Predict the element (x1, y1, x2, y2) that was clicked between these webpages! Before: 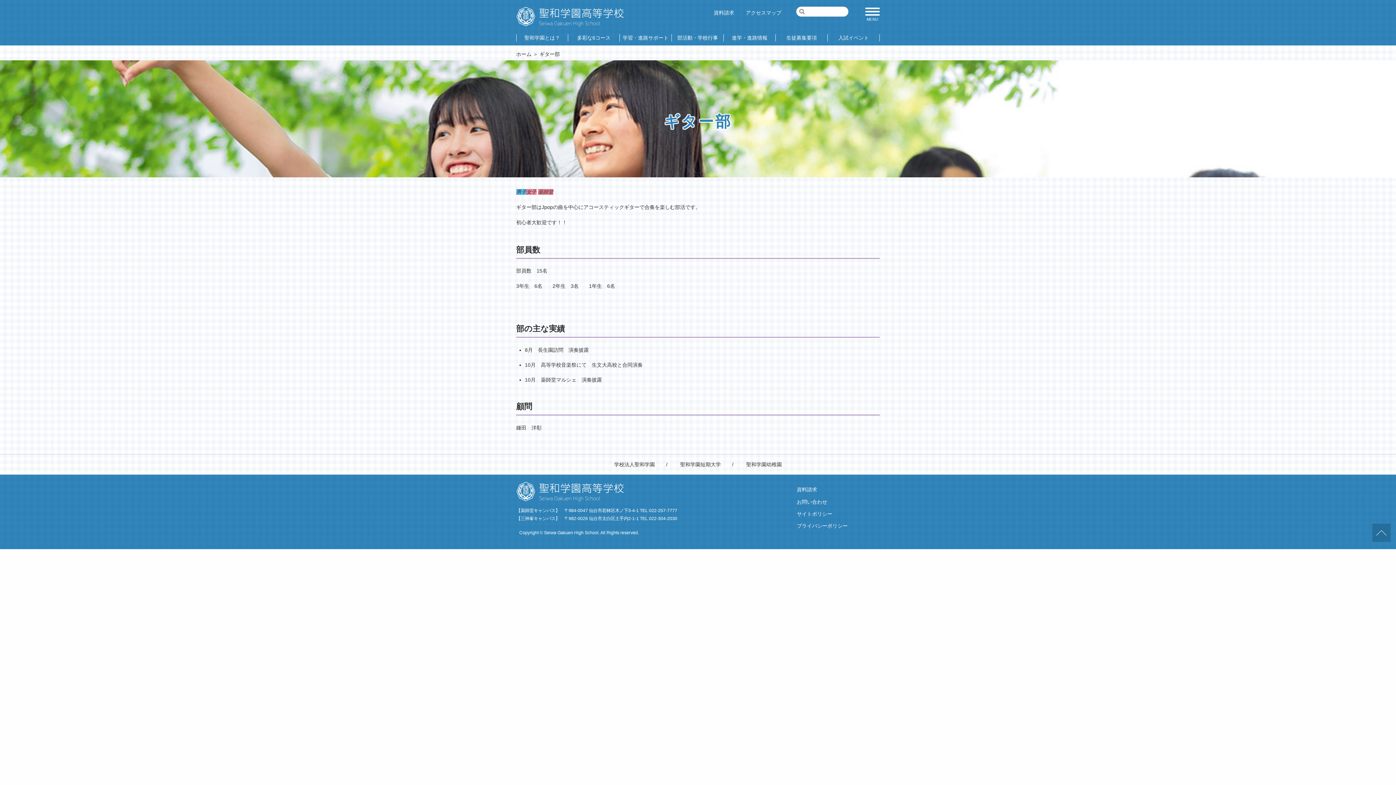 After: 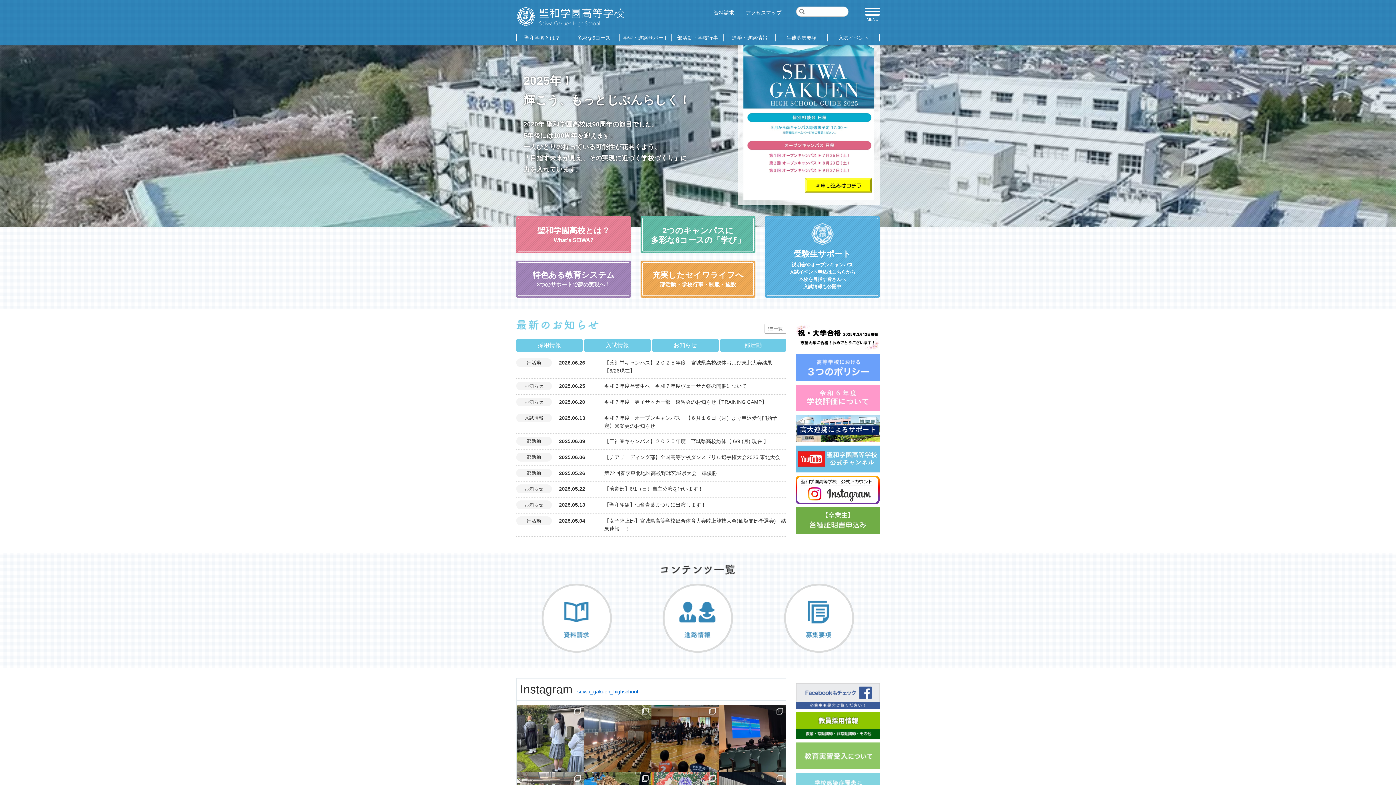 Action: label: ホーム bbox: (516, 49, 531, 58)